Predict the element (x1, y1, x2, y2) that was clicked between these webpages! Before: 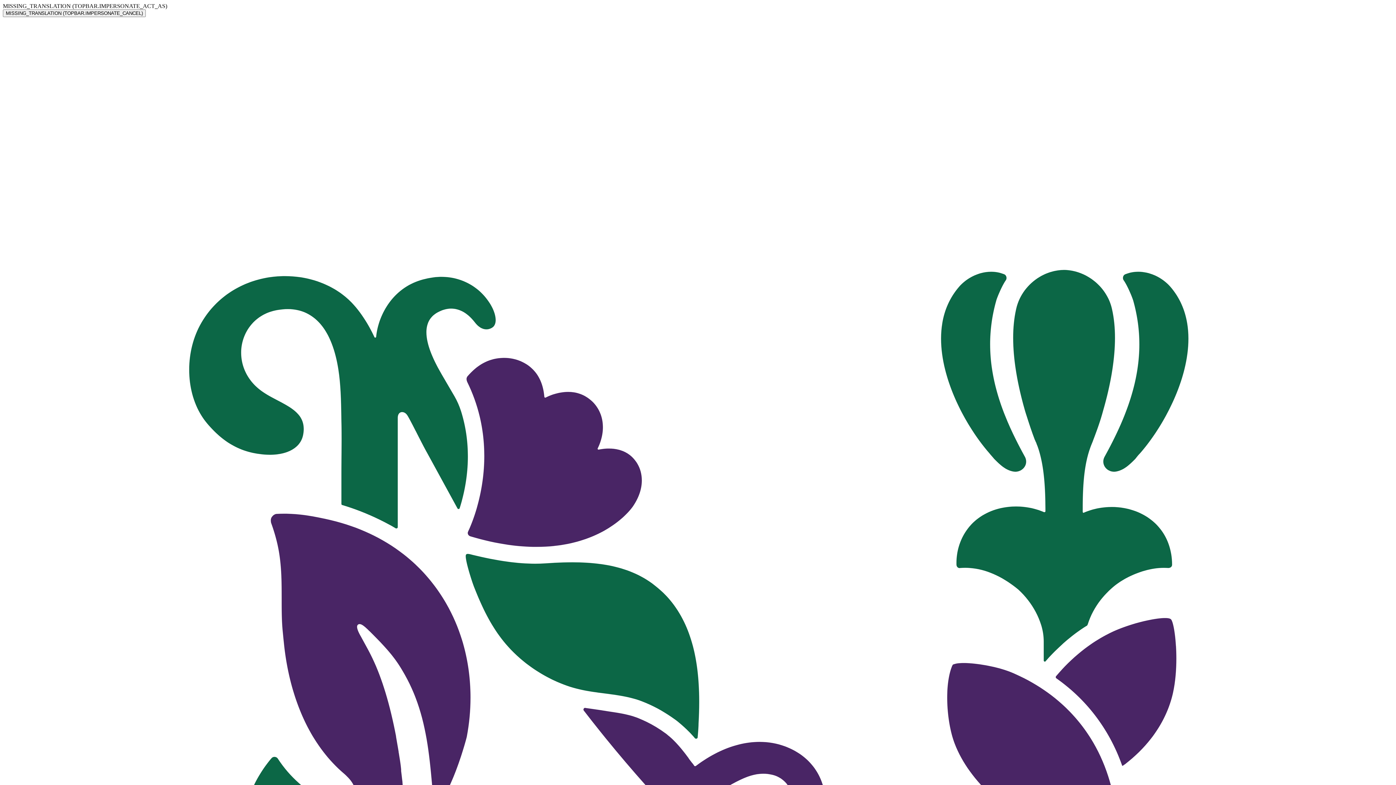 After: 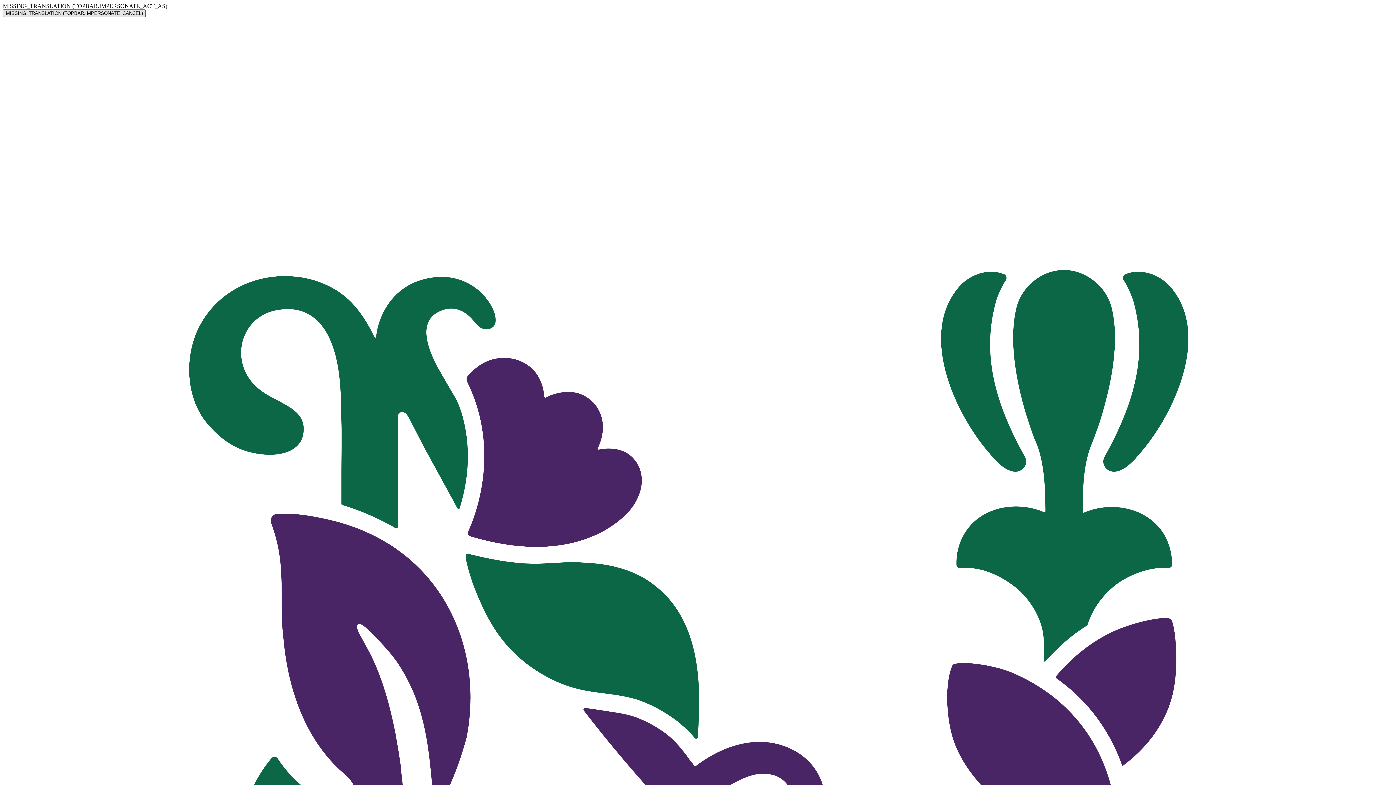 Action: bbox: (2, 9, 145, 17) label: MISSING_TRANSLATION (TOPBAR.IMPERSONATE_CANCEL)